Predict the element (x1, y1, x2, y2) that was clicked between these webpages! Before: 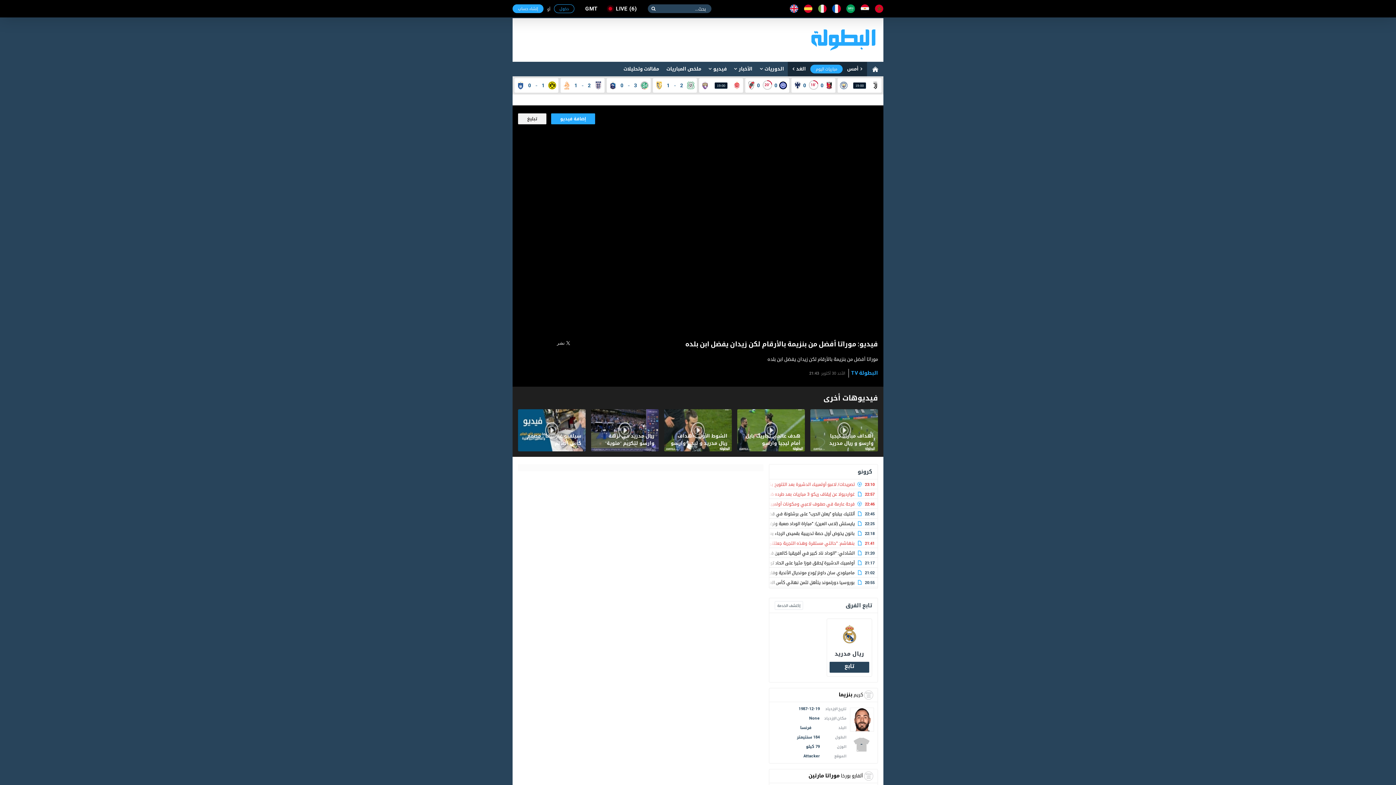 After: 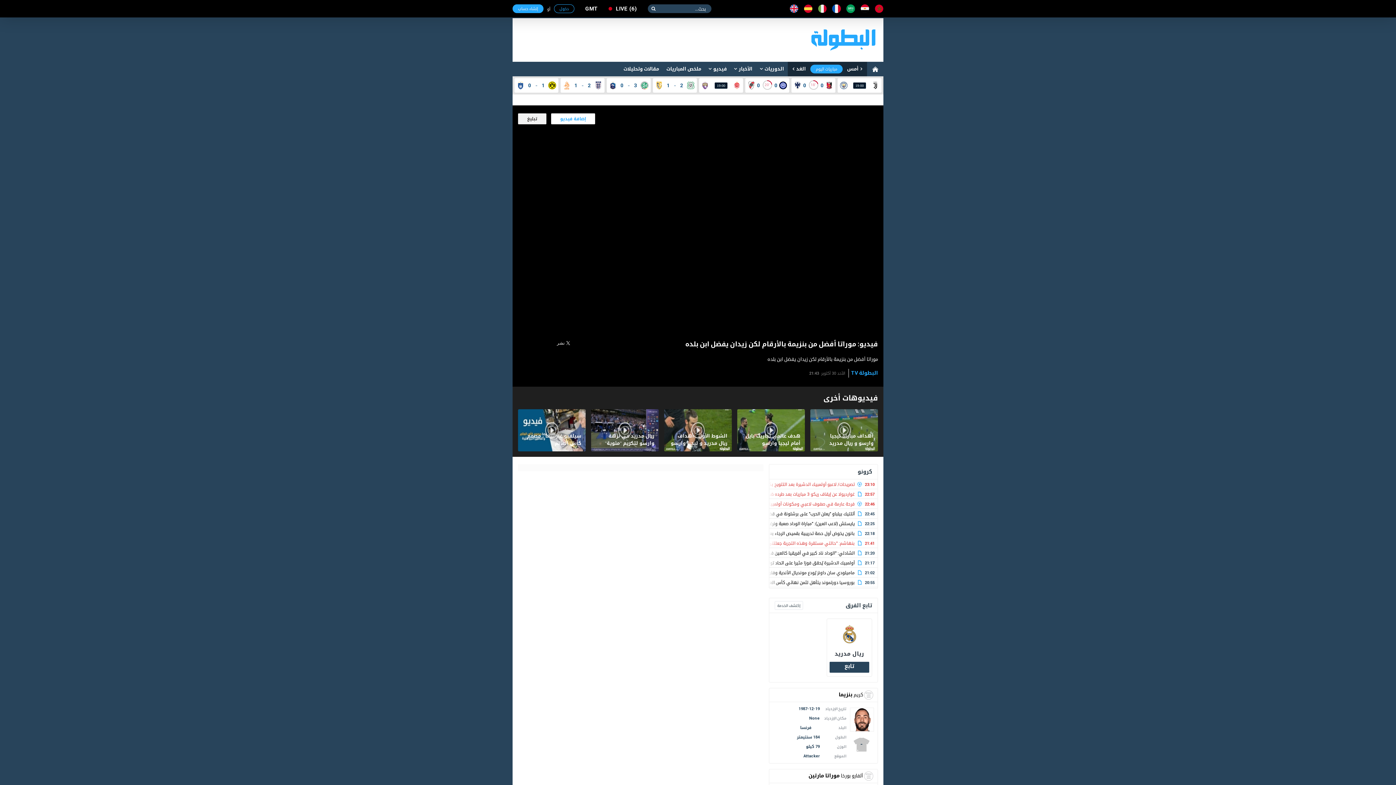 Action: label: إضافة فيديو bbox: (551, 113, 595, 124)